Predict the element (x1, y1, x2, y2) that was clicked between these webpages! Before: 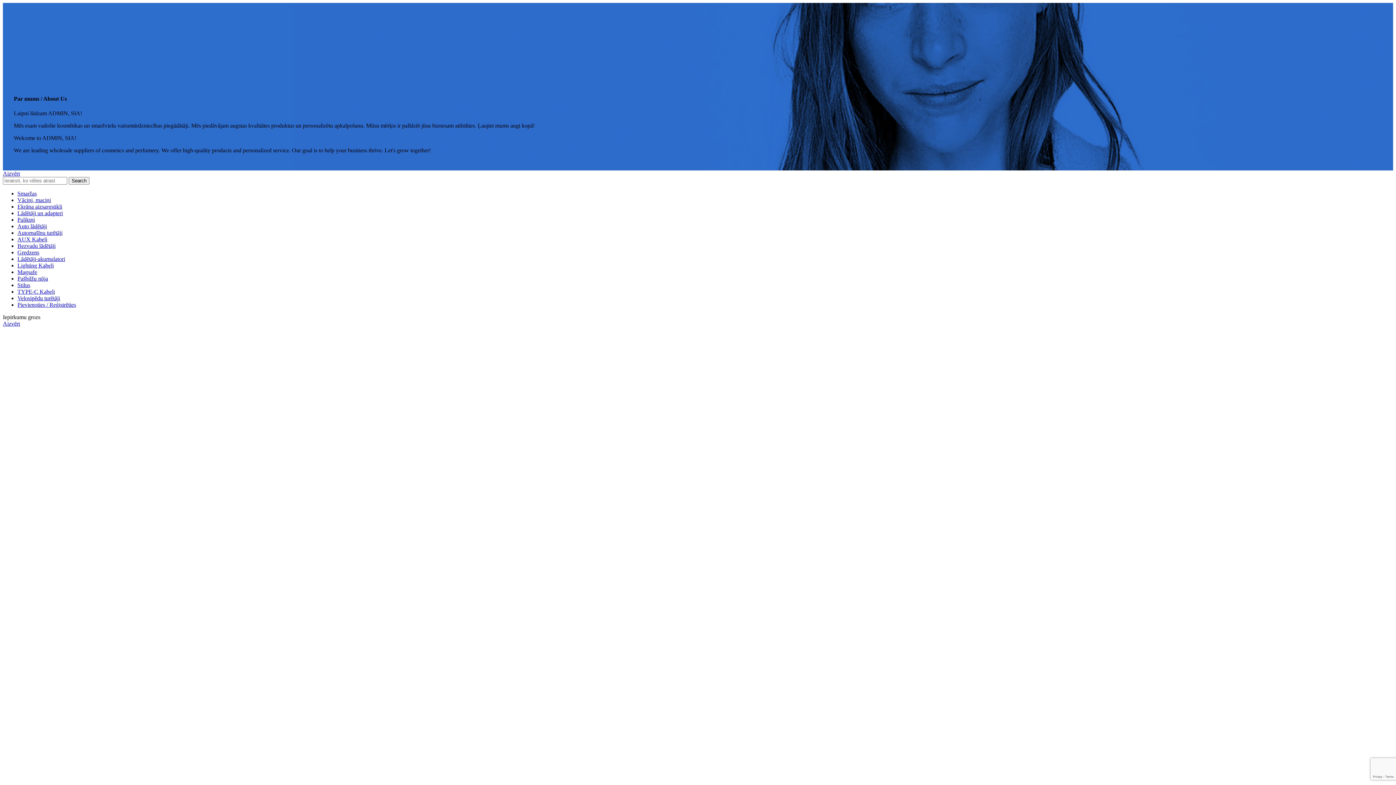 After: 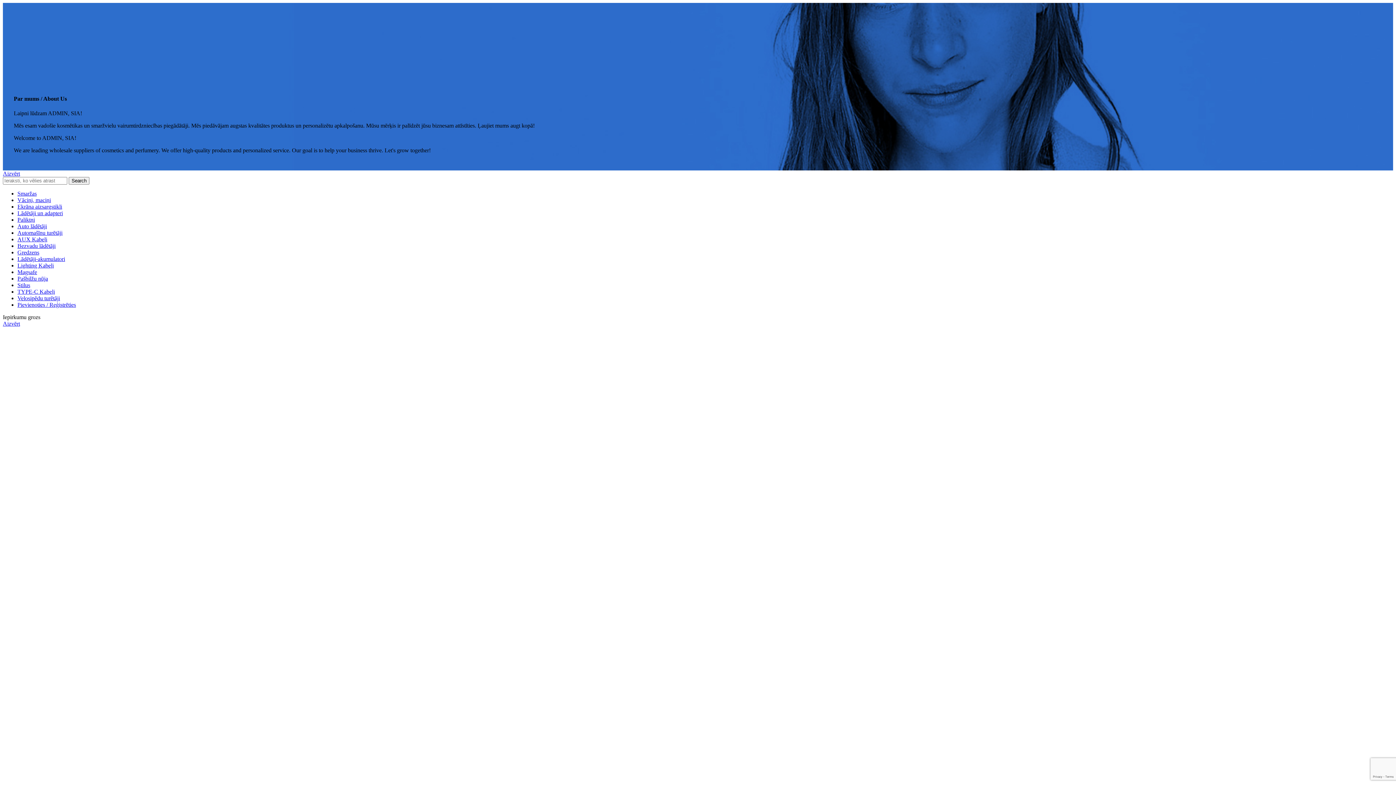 Action: bbox: (17, 255, 65, 262) label: Lādētāji-akumulatori